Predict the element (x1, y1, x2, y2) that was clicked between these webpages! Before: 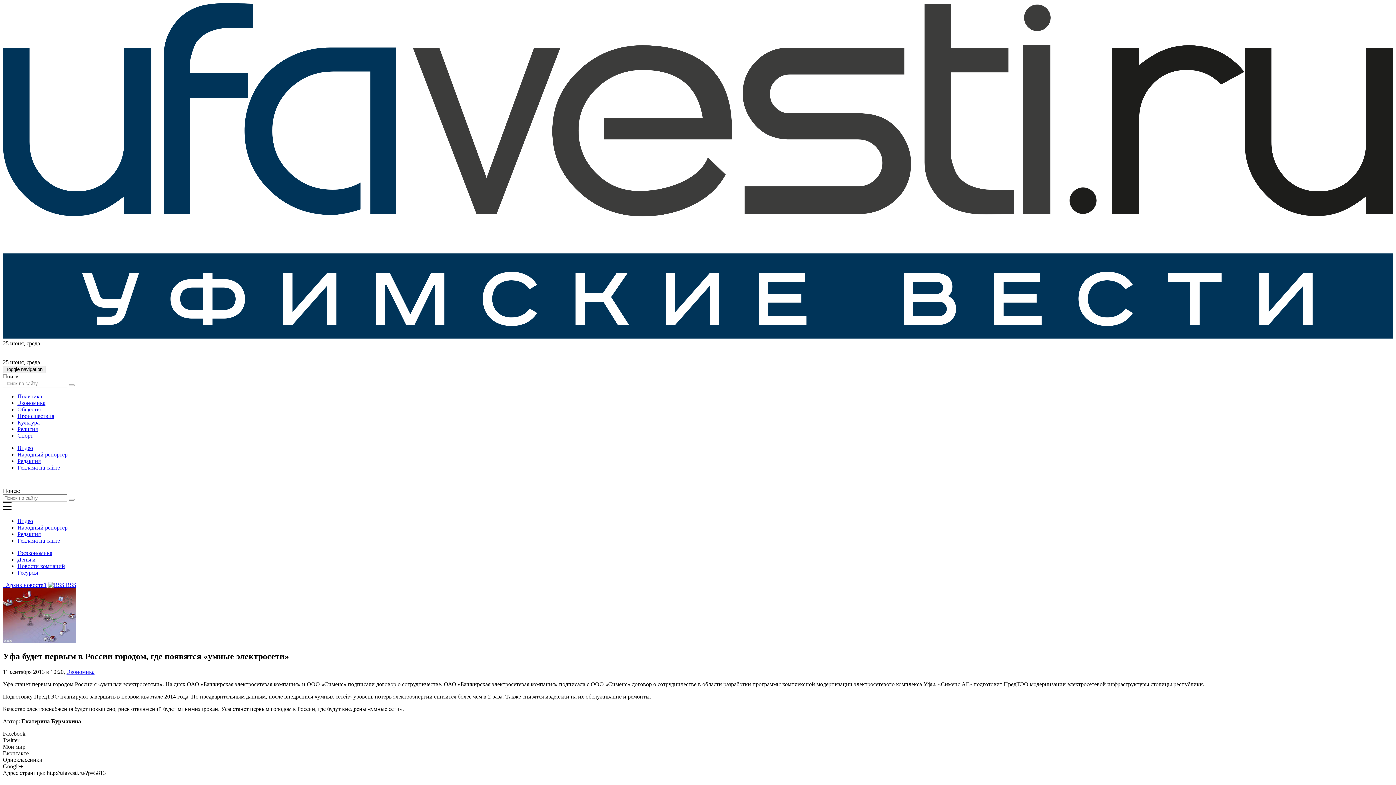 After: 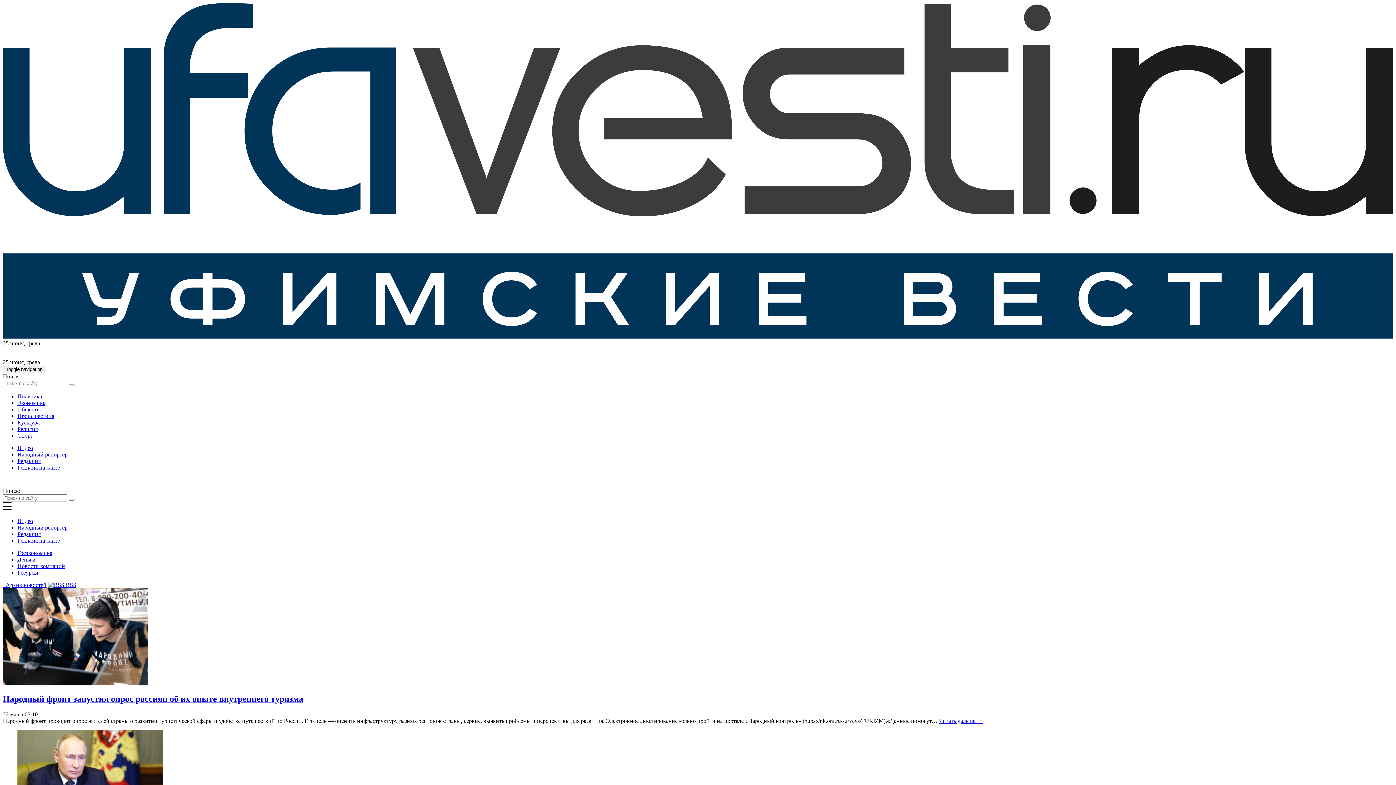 Action: label: Экономика bbox: (66, 669, 94, 675)